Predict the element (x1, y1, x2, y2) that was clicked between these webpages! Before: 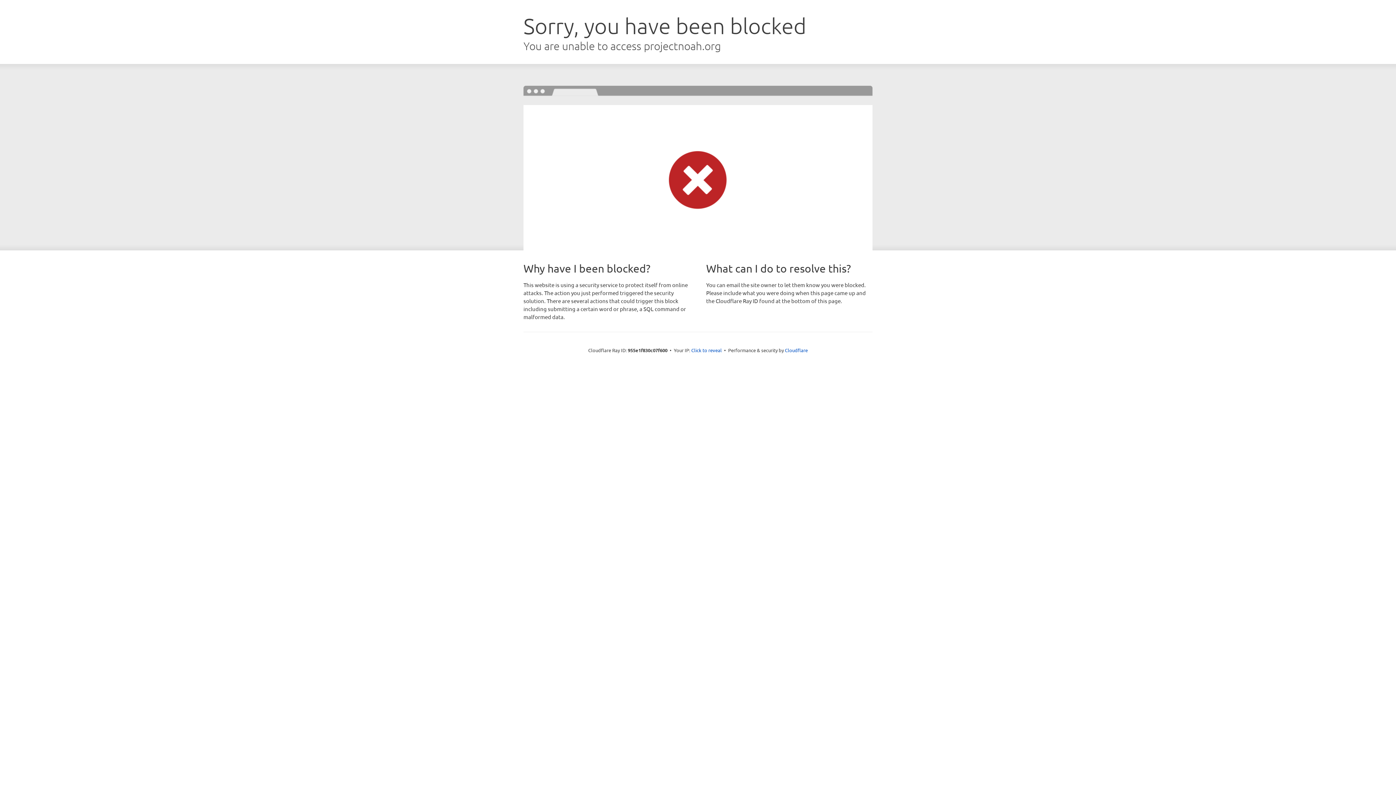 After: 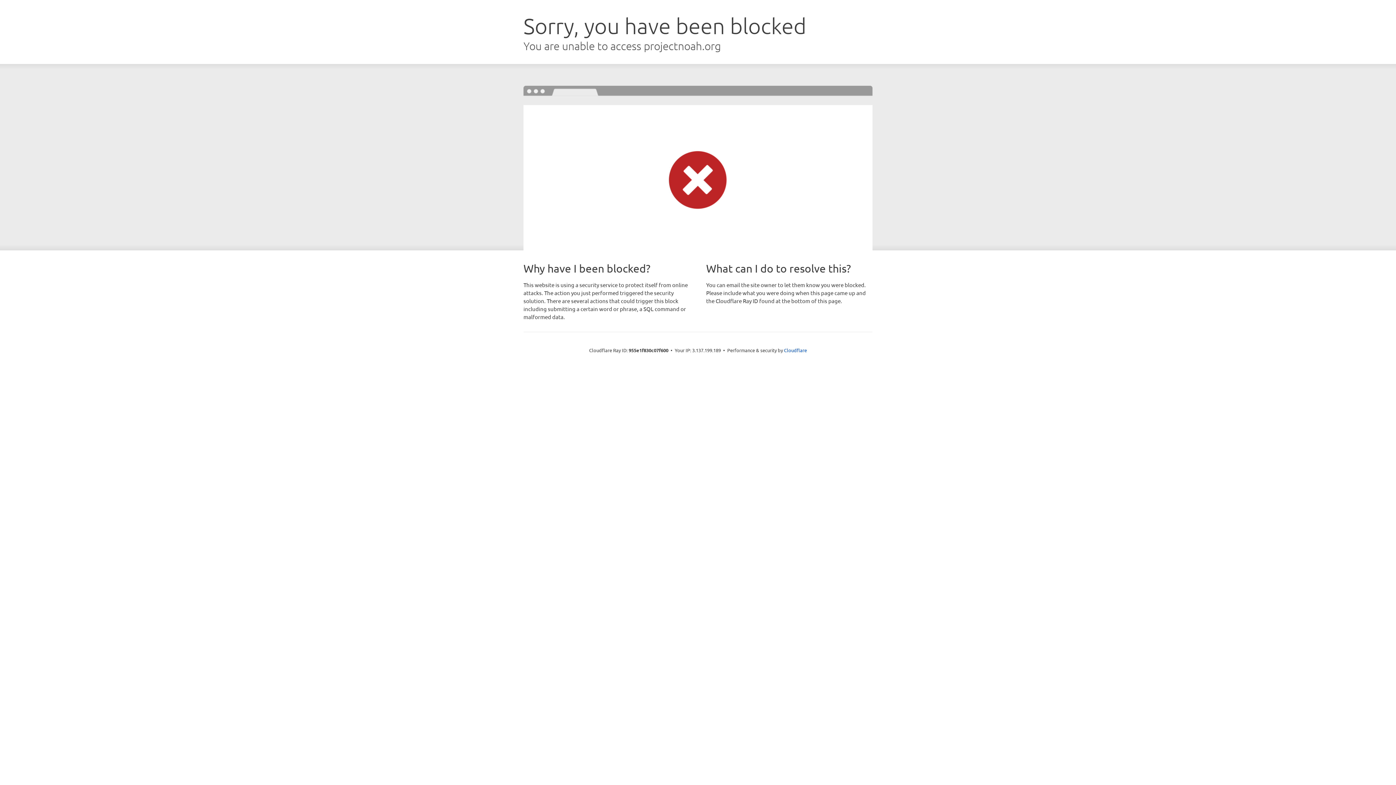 Action: bbox: (691, 346, 722, 353) label: Click to reveal